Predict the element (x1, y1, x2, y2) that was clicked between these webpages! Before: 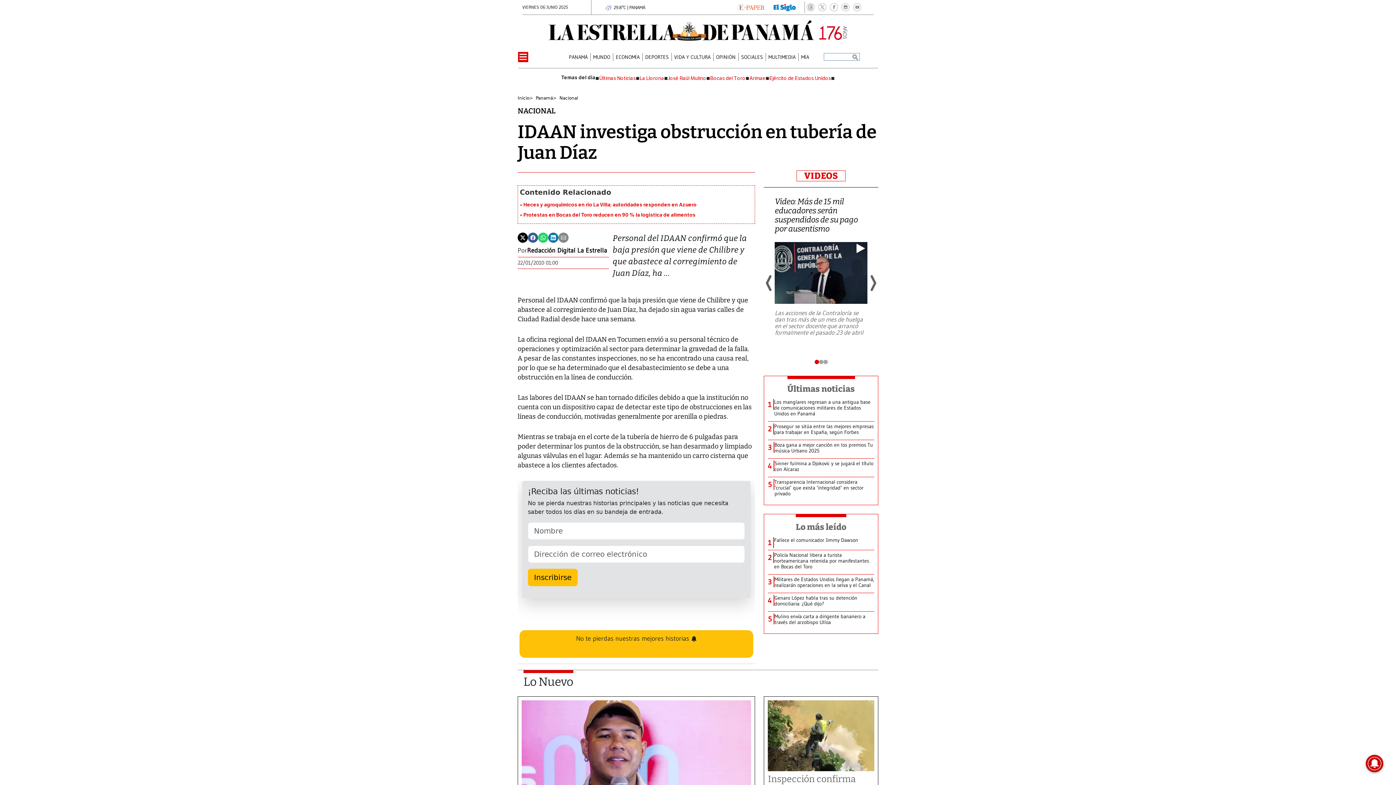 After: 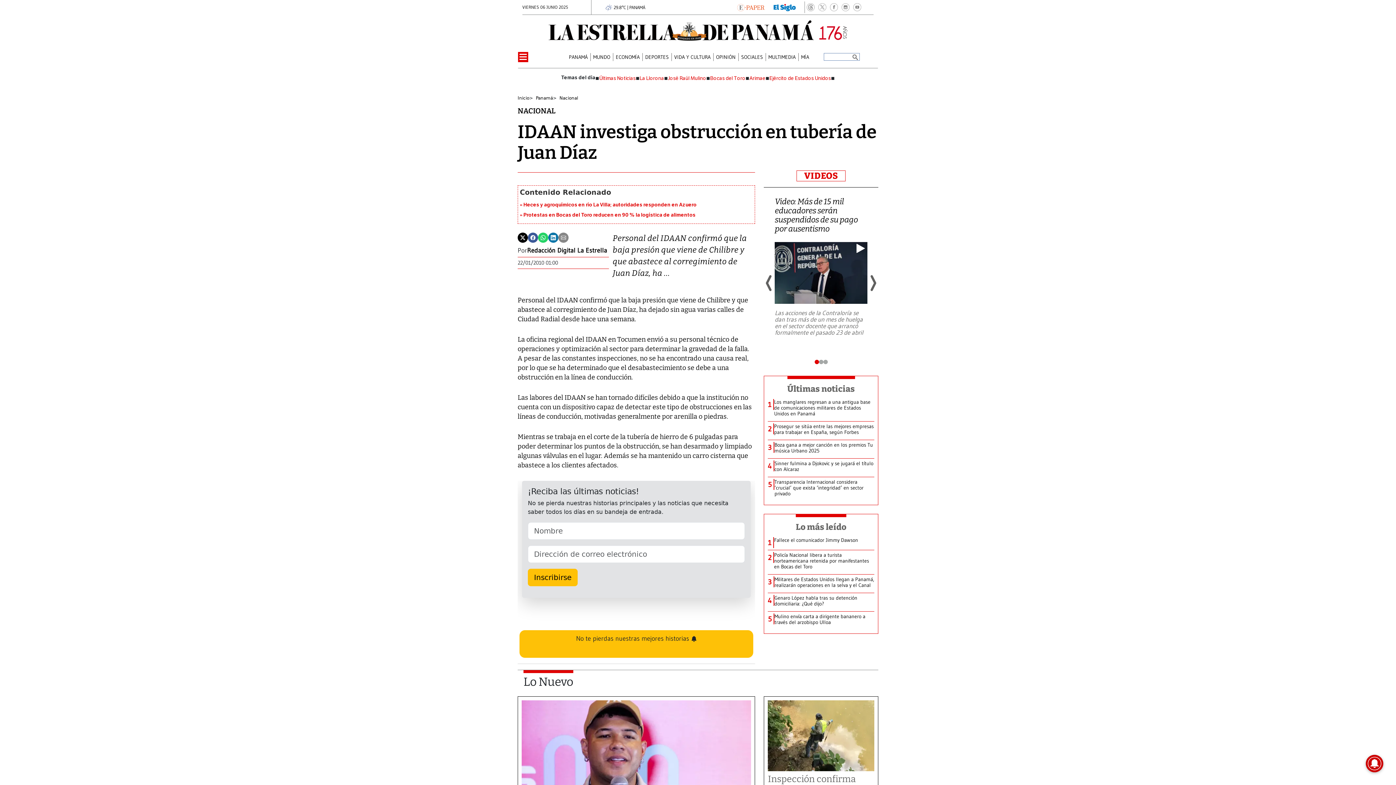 Action: bbox: (749, 75, 765, 81) label: Arimae